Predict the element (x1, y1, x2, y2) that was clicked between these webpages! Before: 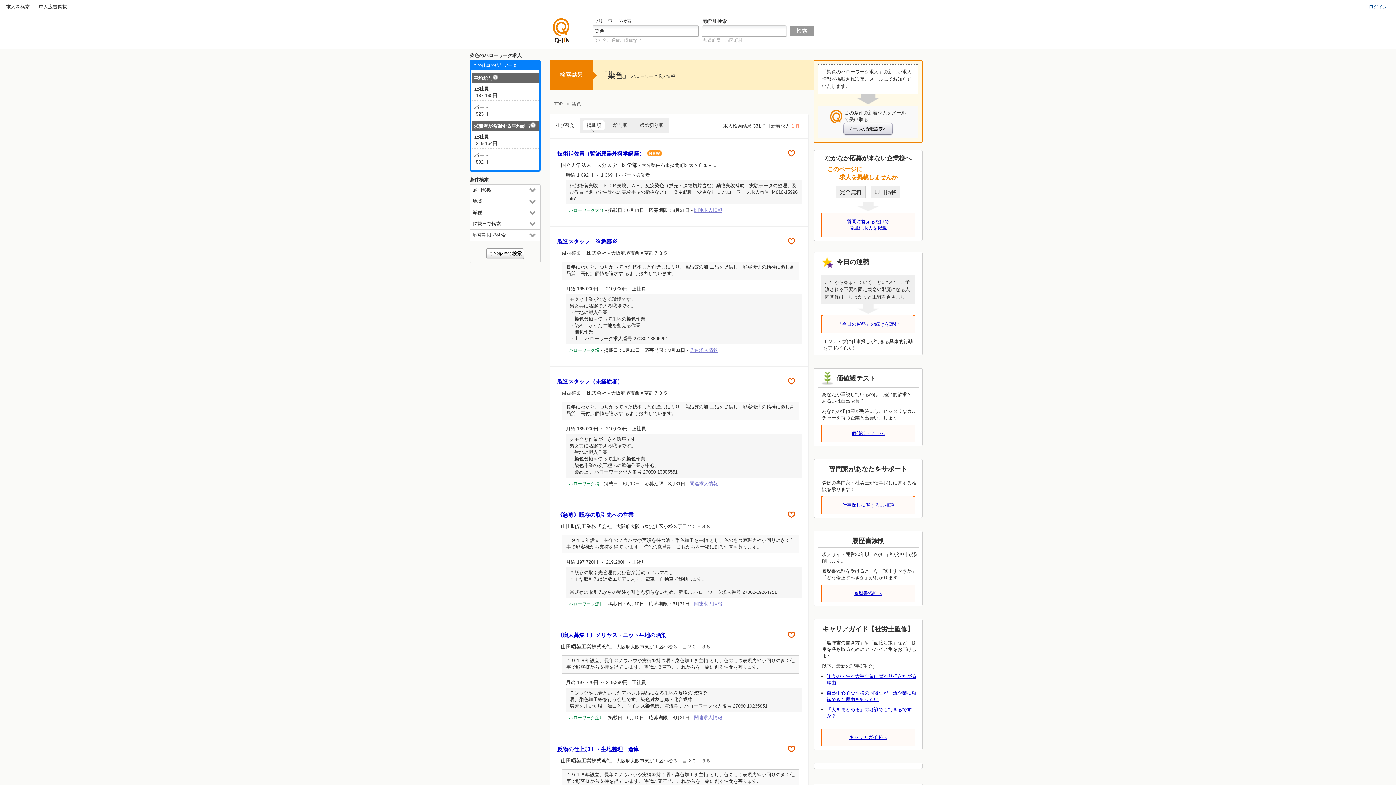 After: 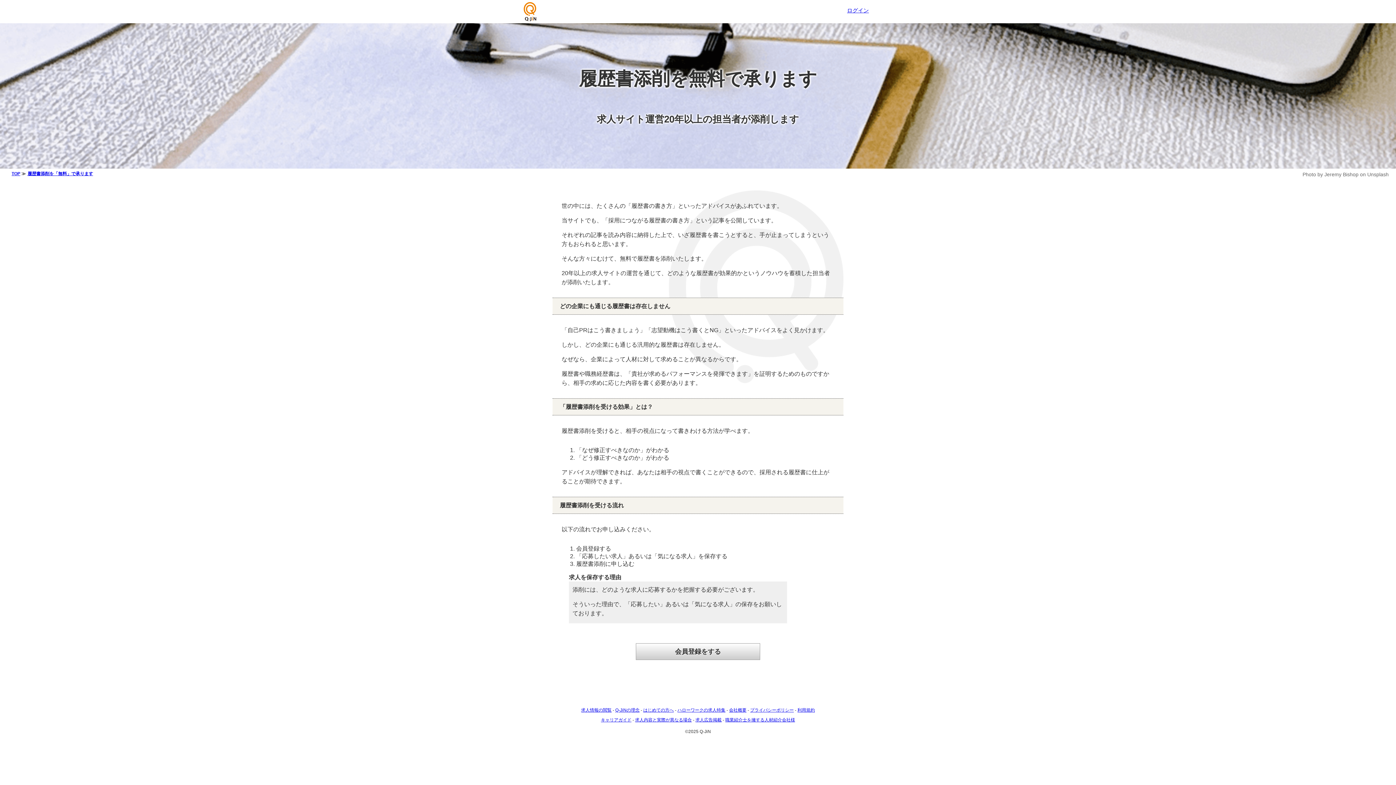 Action: bbox: (821, 585, 915, 602) label: 履歴書添削へ